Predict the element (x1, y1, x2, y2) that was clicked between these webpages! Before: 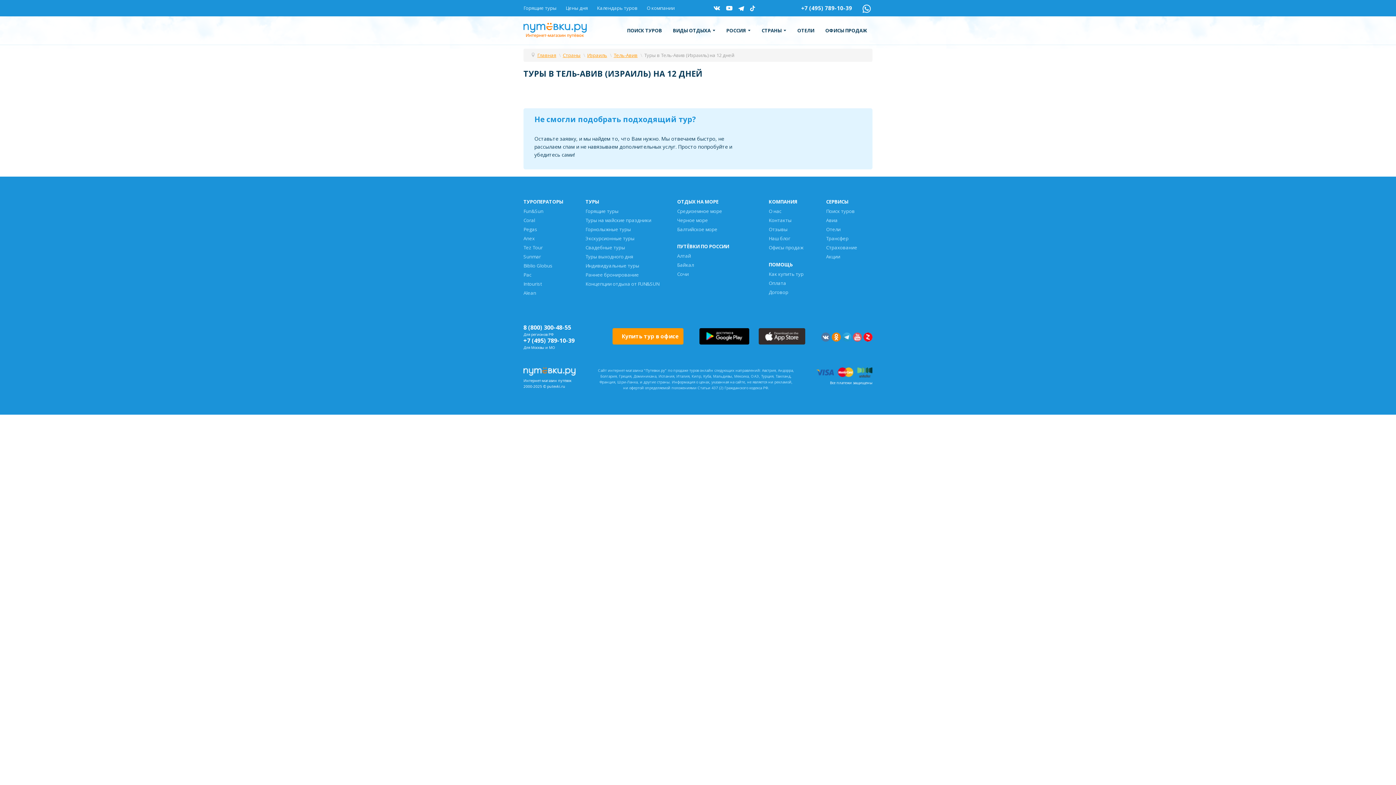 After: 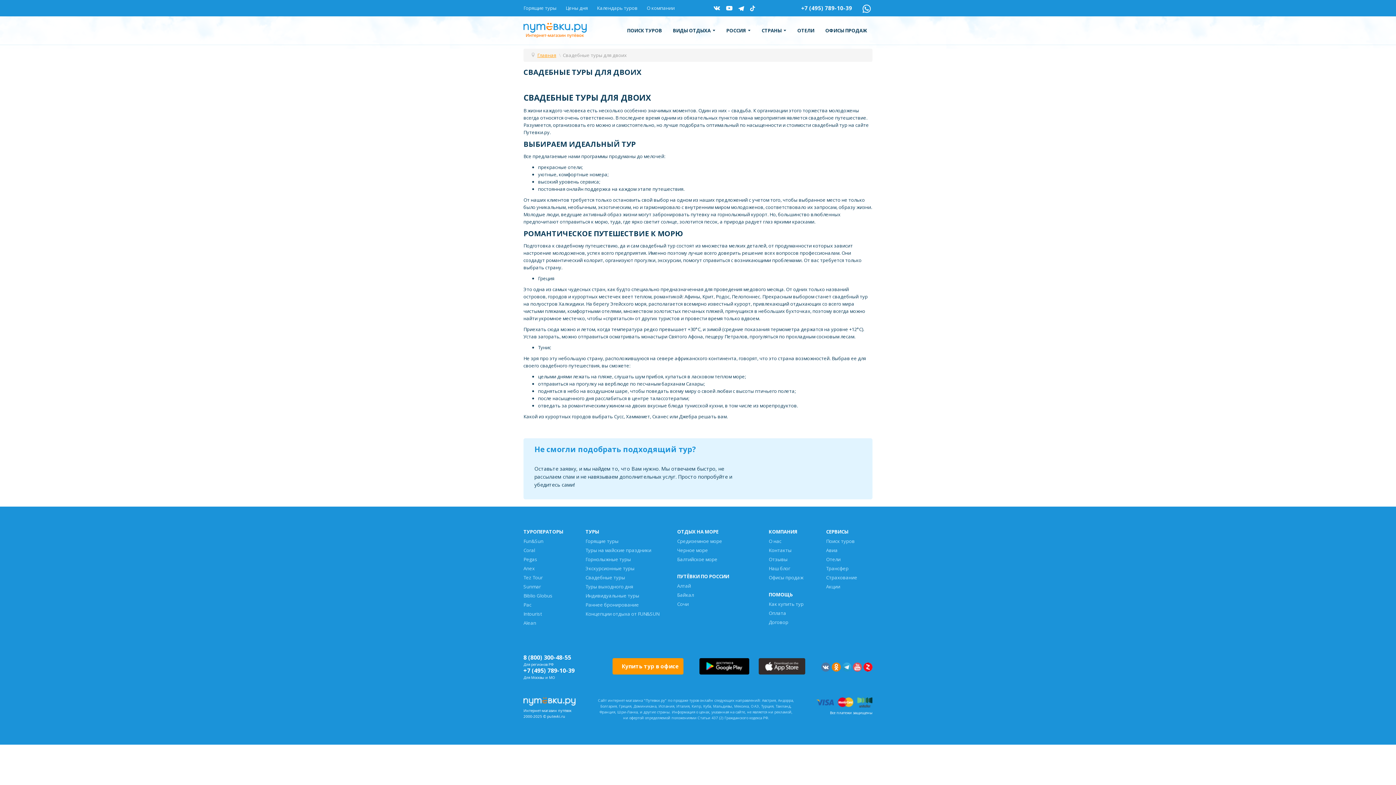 Action: label: Свадебные туры bbox: (585, 244, 625, 250)